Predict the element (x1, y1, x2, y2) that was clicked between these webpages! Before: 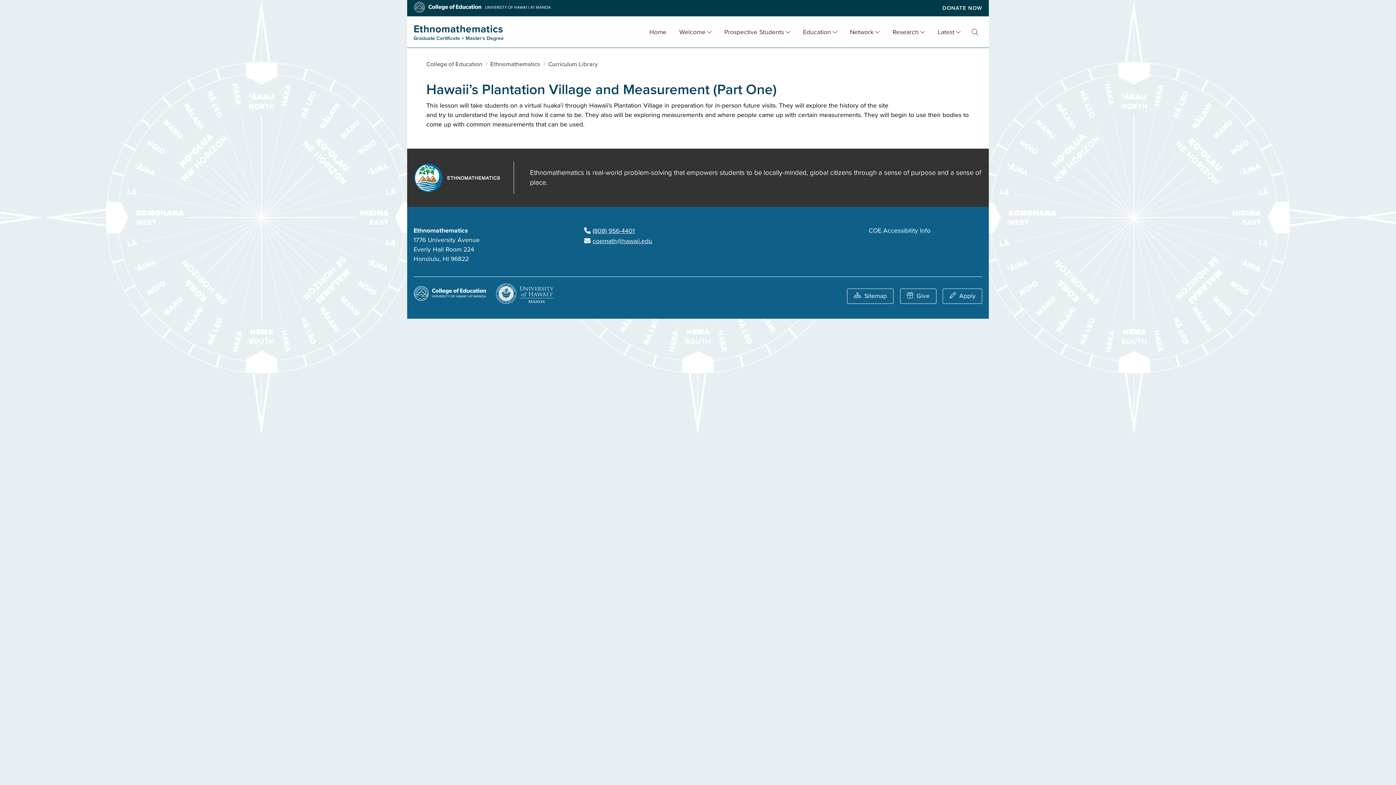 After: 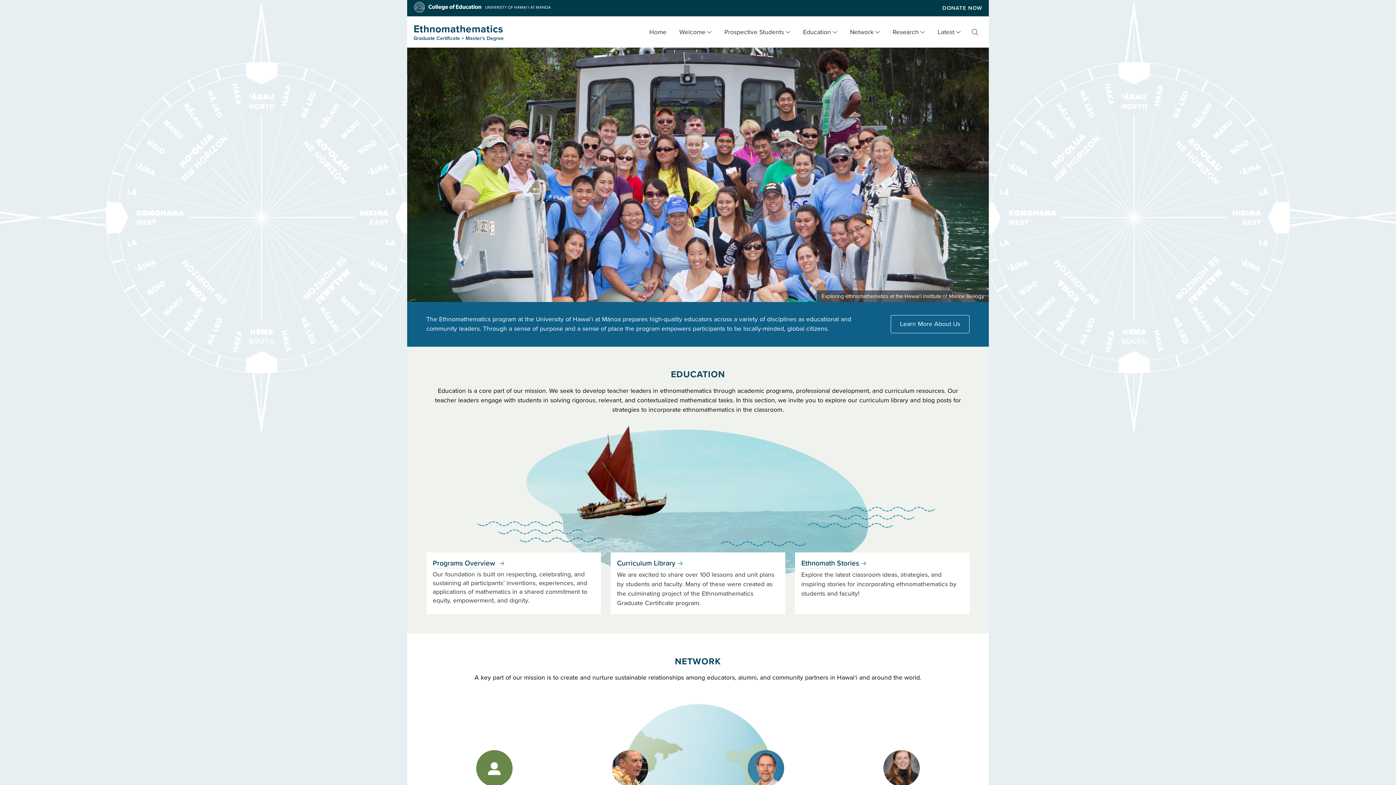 Action: label: Ethnomathematics bbox: (490, 60, 540, 68)